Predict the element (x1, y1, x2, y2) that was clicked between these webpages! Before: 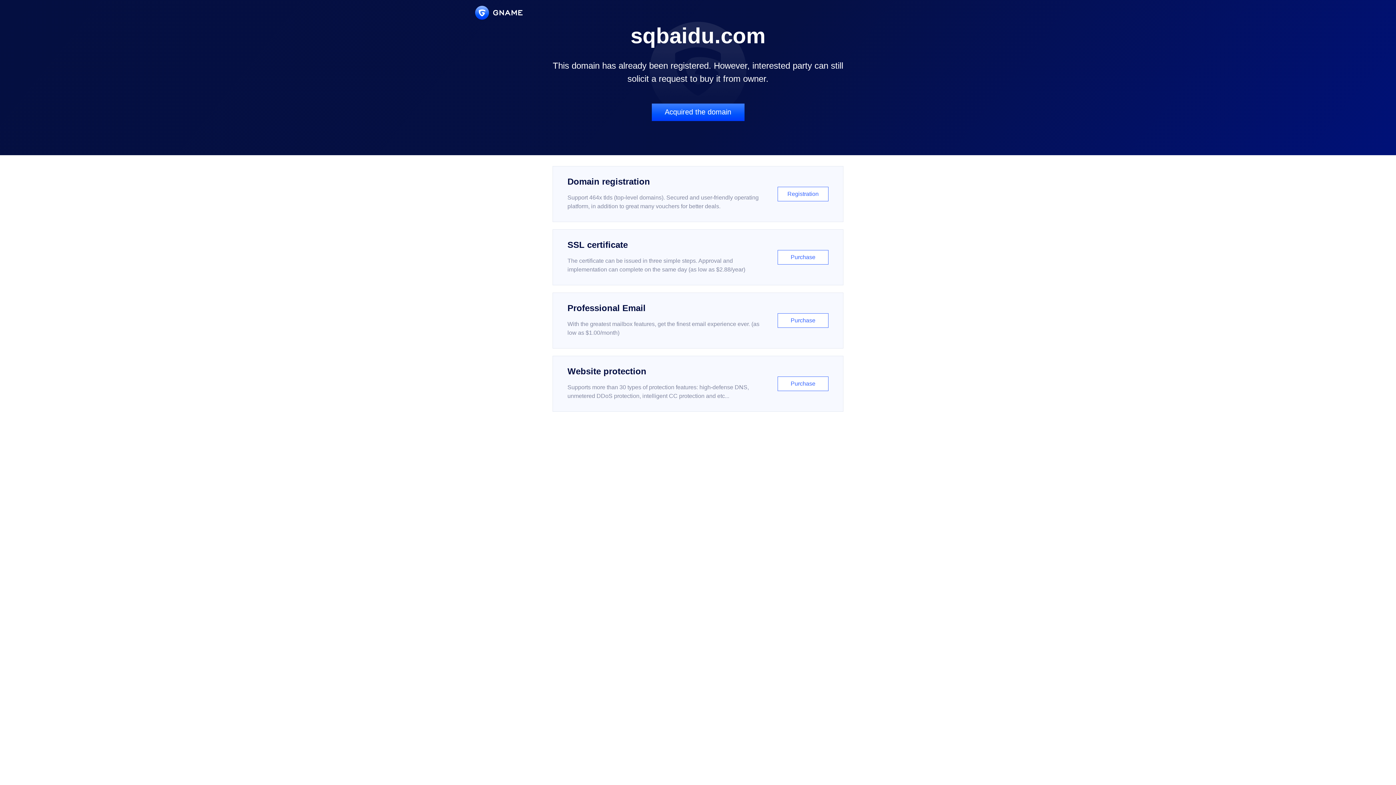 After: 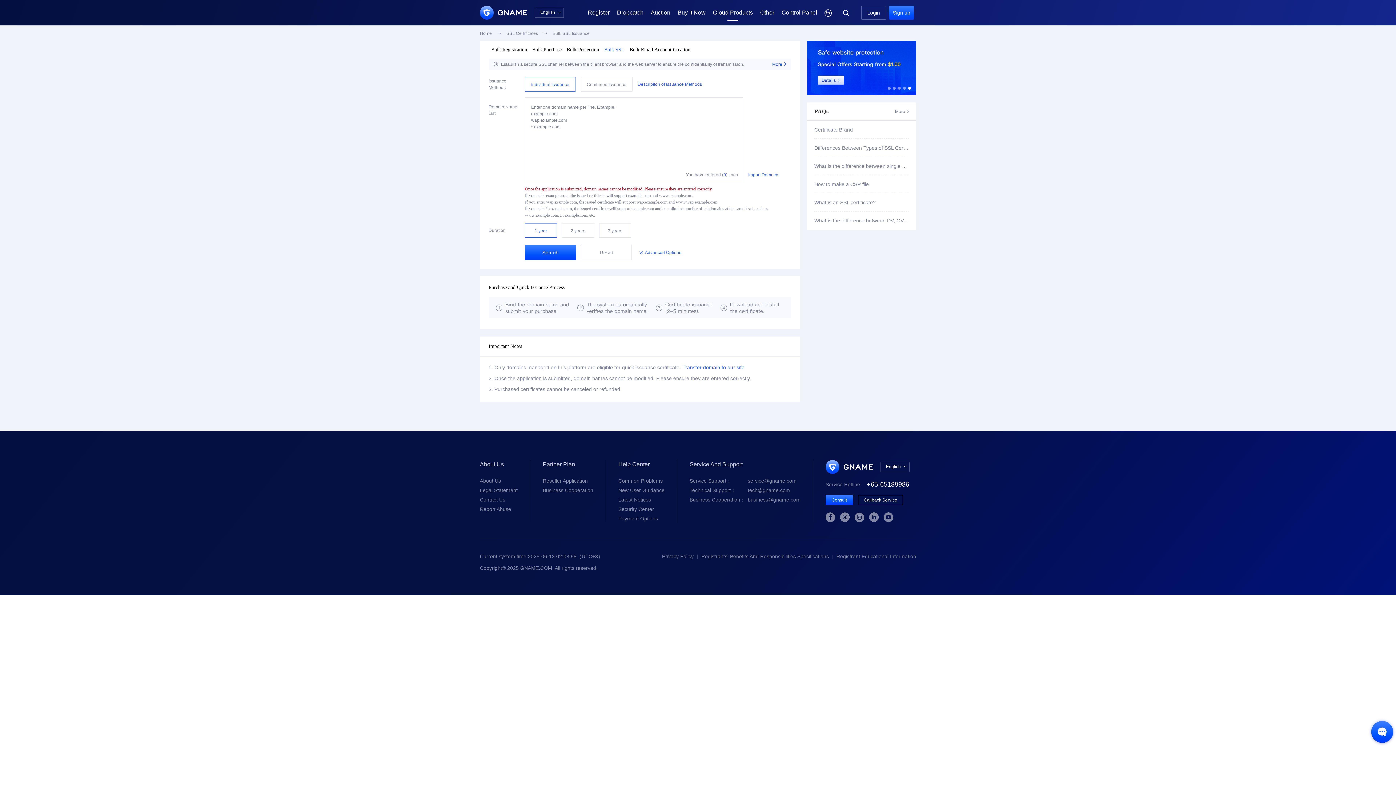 Action: bbox: (552, 229, 843, 285) label: SSL certificate

The certificate can be issued in three simple steps. Approval and implementation can complete on the same day (as low as $2.88/year)

Purchase